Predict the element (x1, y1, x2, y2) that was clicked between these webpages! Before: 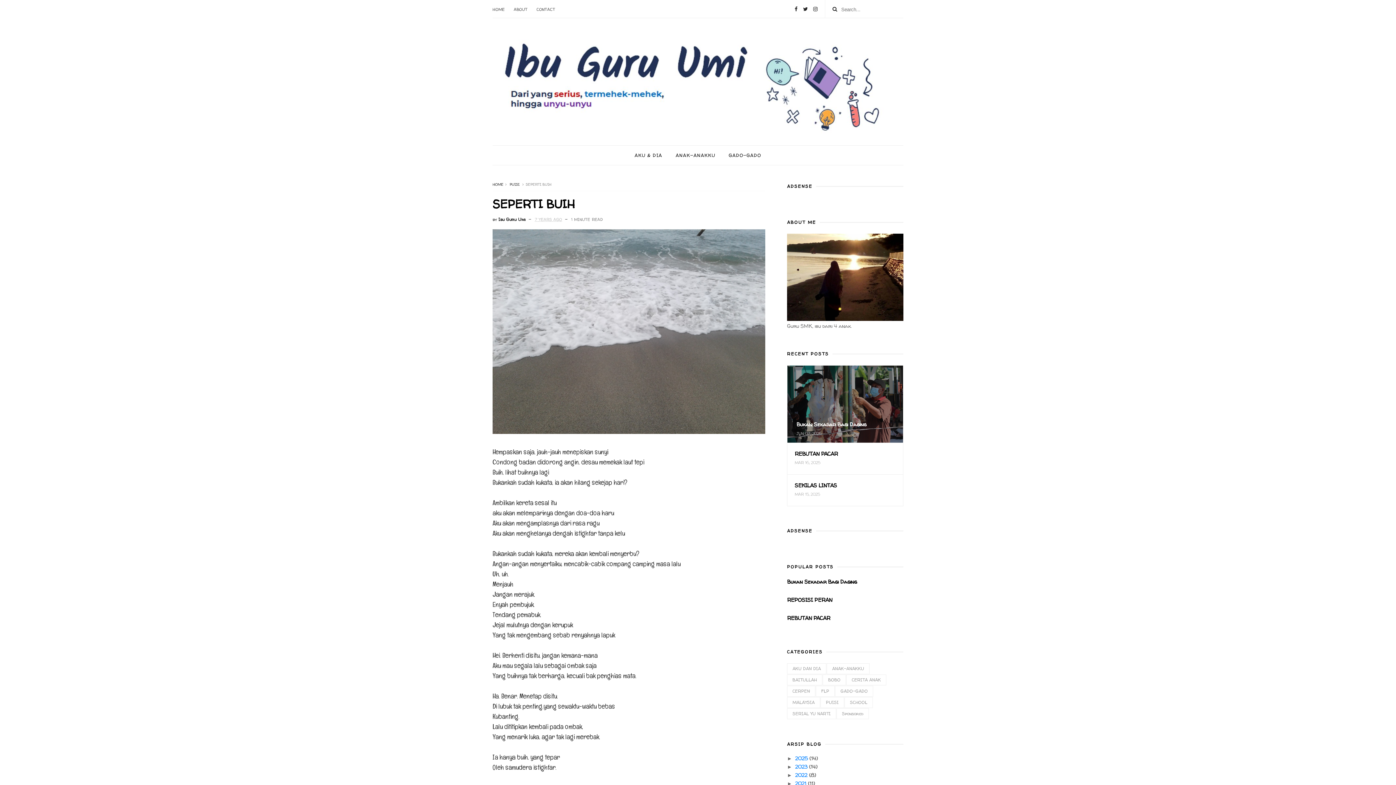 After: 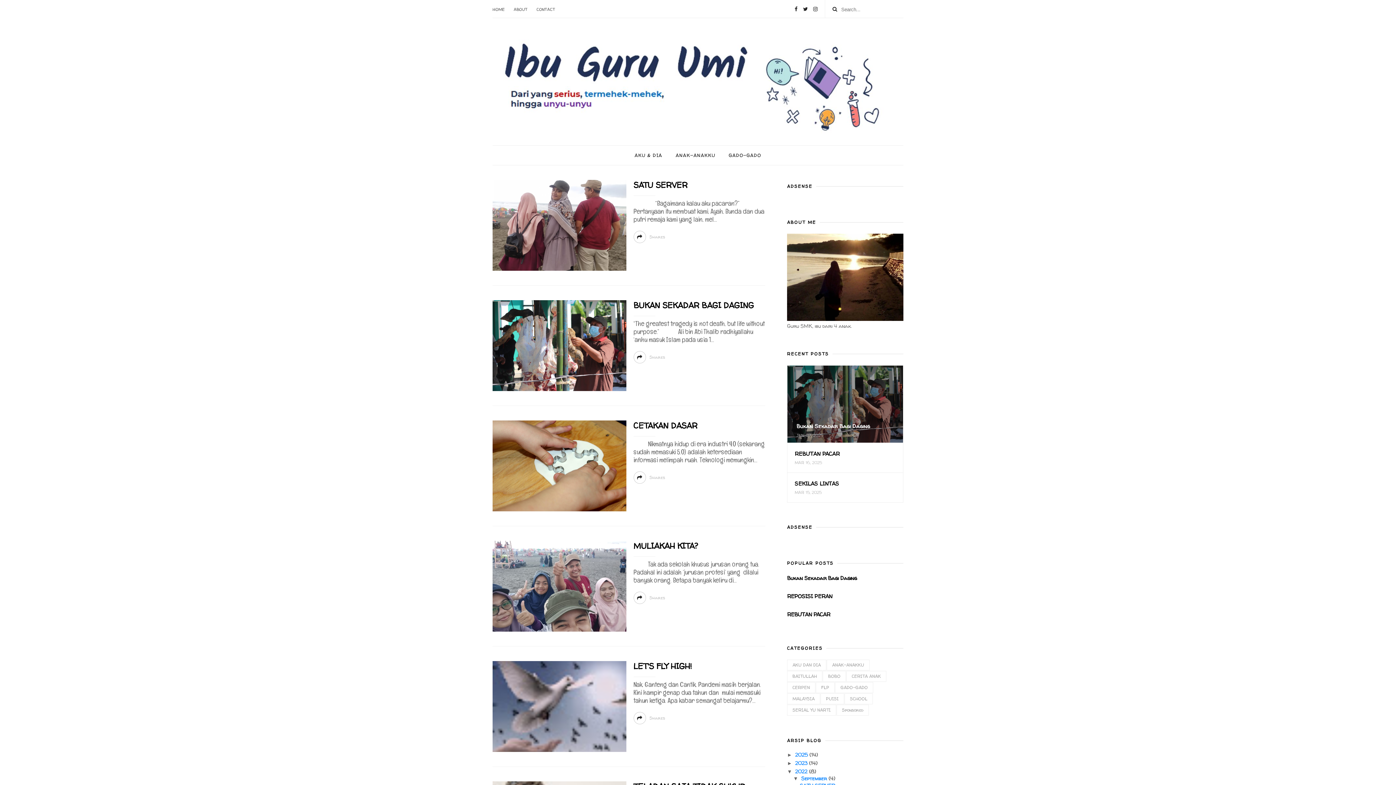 Action: label: 2022  bbox: (795, 771, 809, 778)